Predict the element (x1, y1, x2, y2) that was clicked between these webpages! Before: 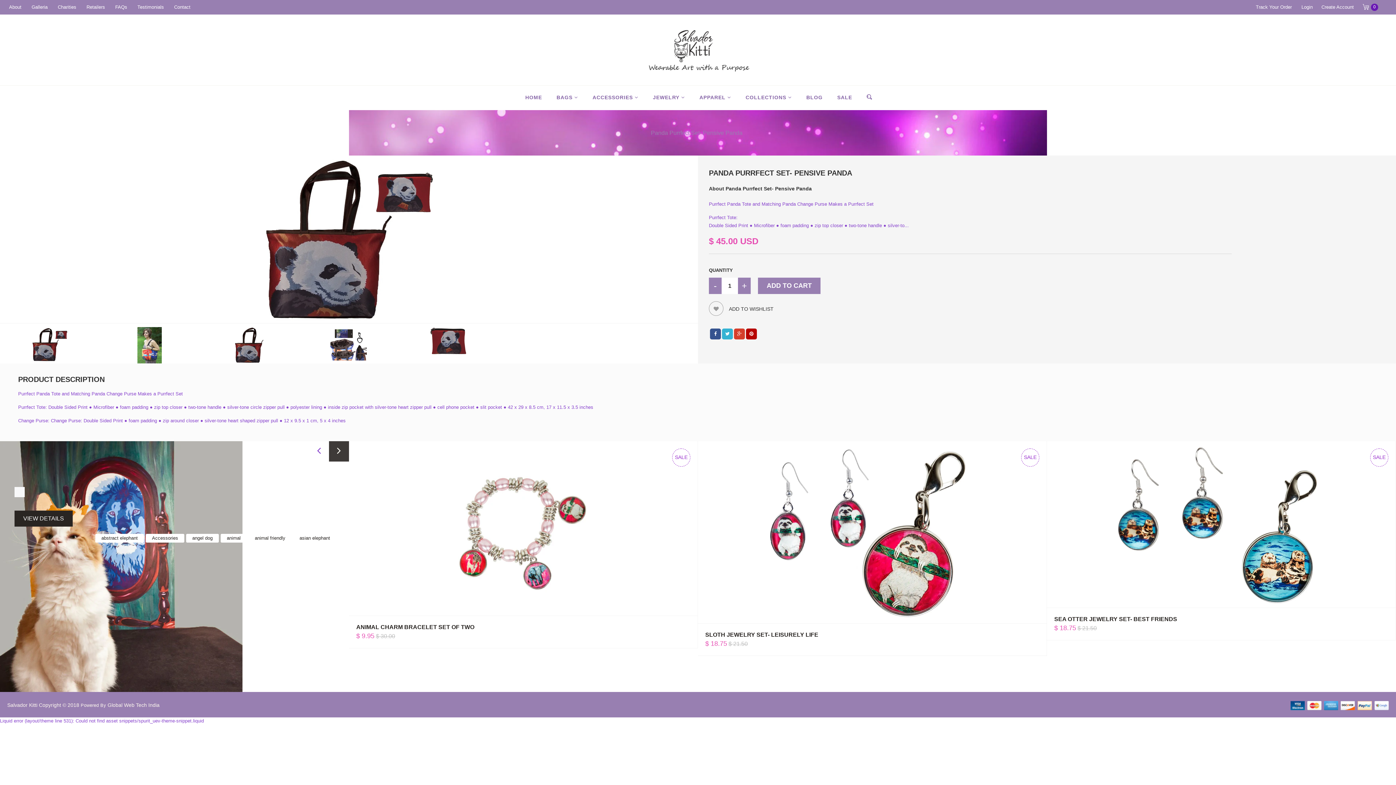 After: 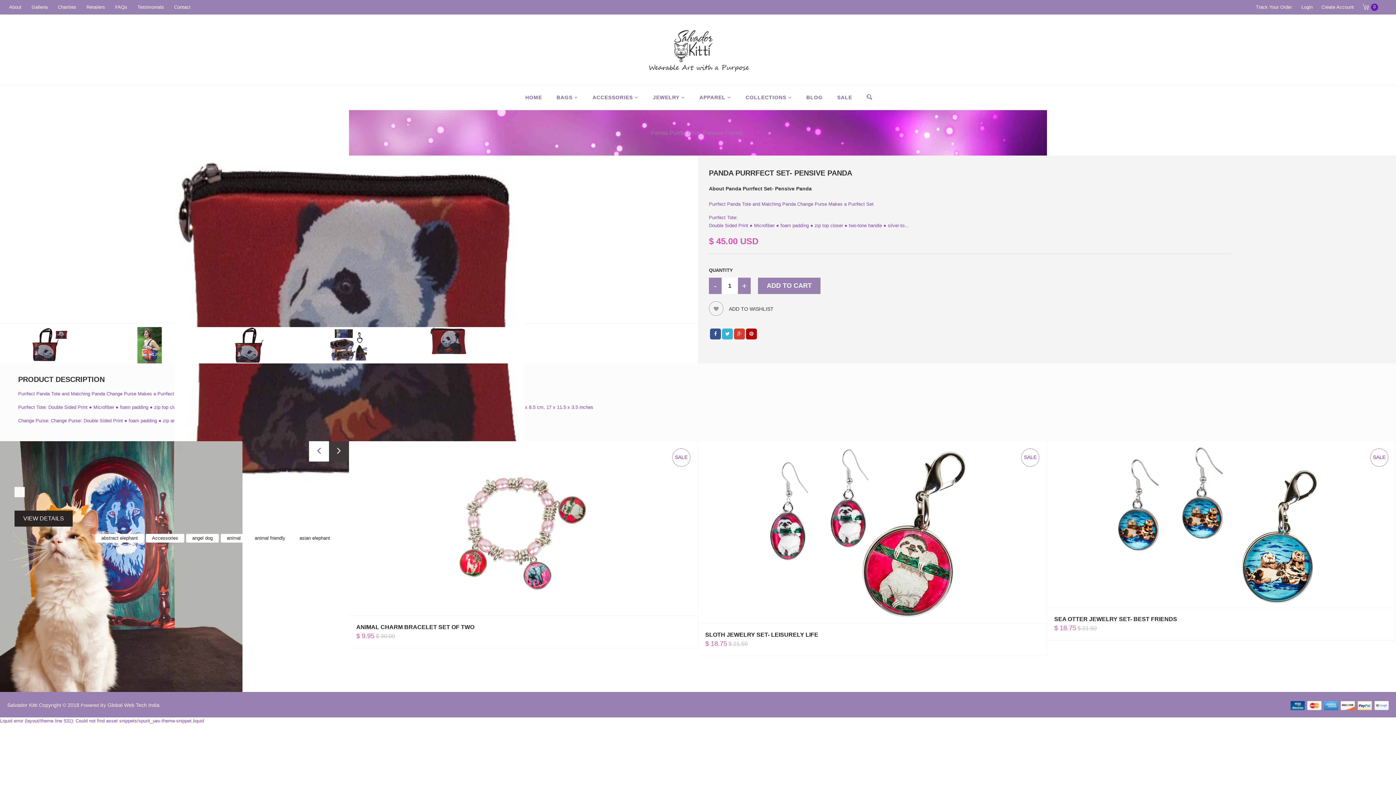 Action: bbox: (398, 327, 498, 355)